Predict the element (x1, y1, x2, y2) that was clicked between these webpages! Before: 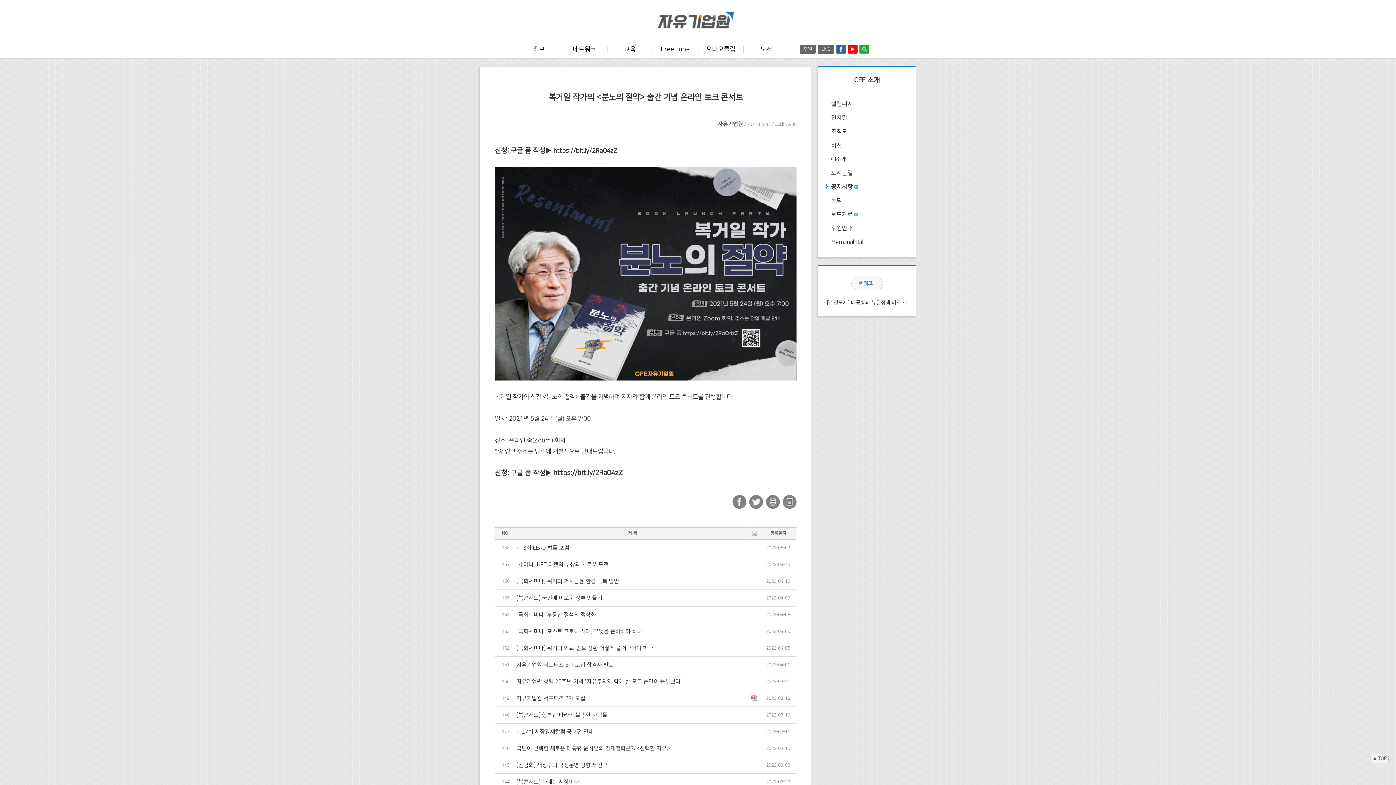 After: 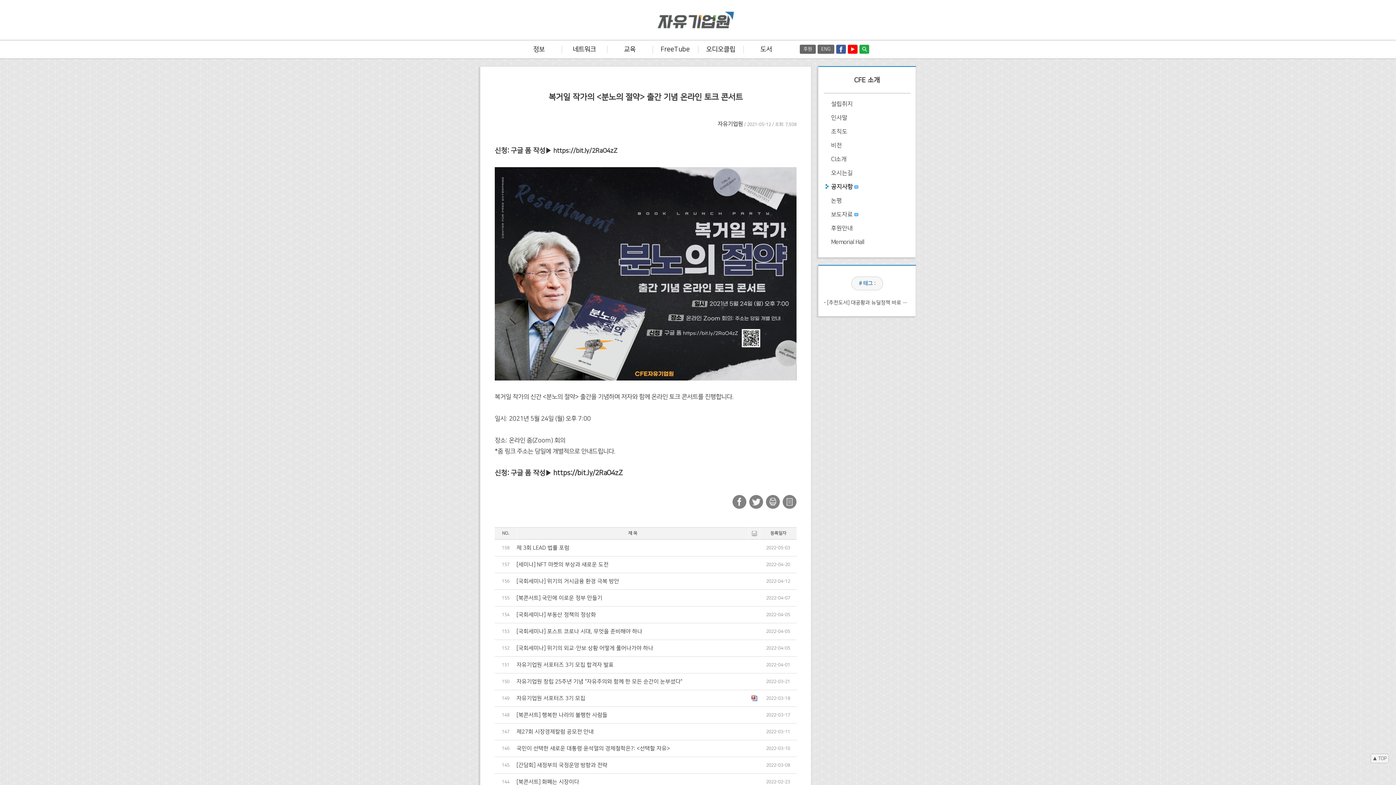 Action: bbox: (848, 44, 857, 53)